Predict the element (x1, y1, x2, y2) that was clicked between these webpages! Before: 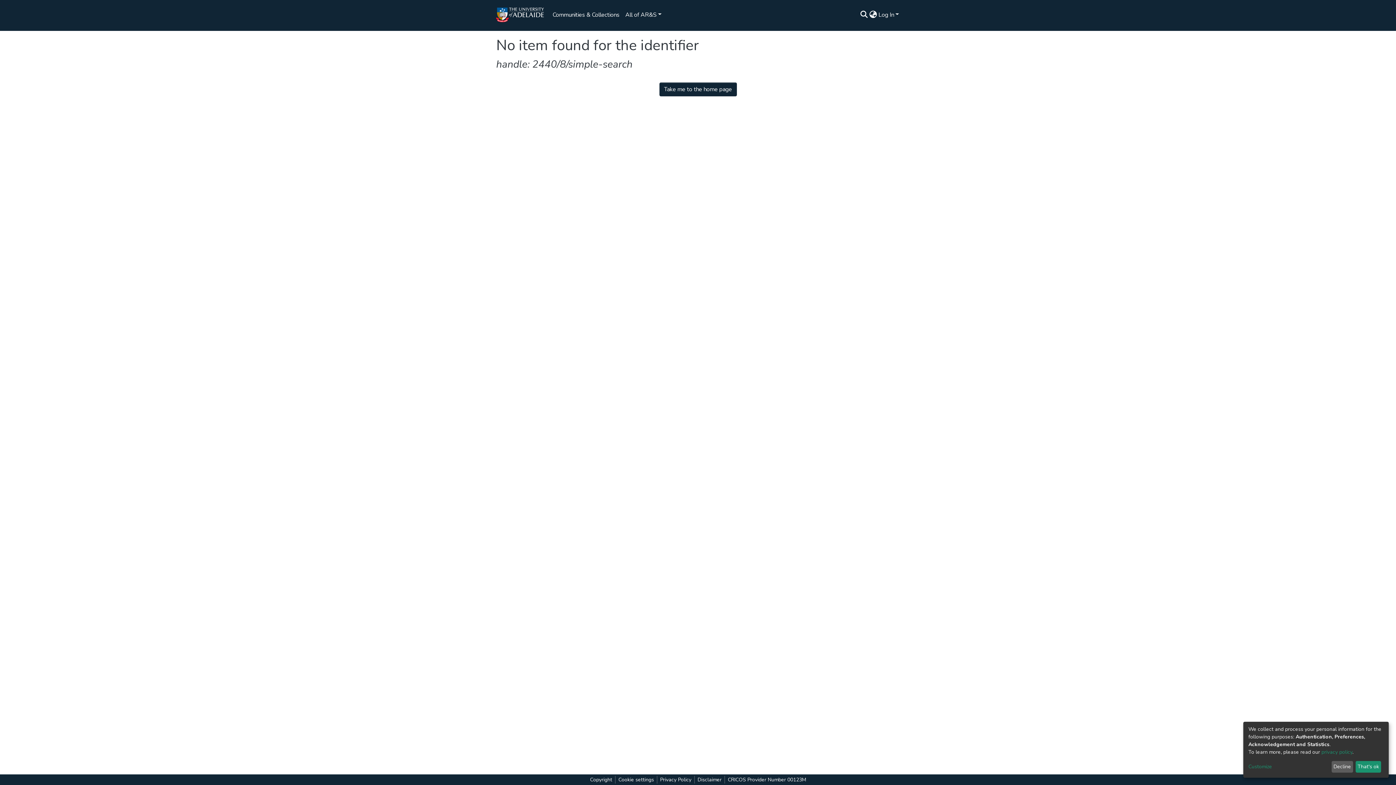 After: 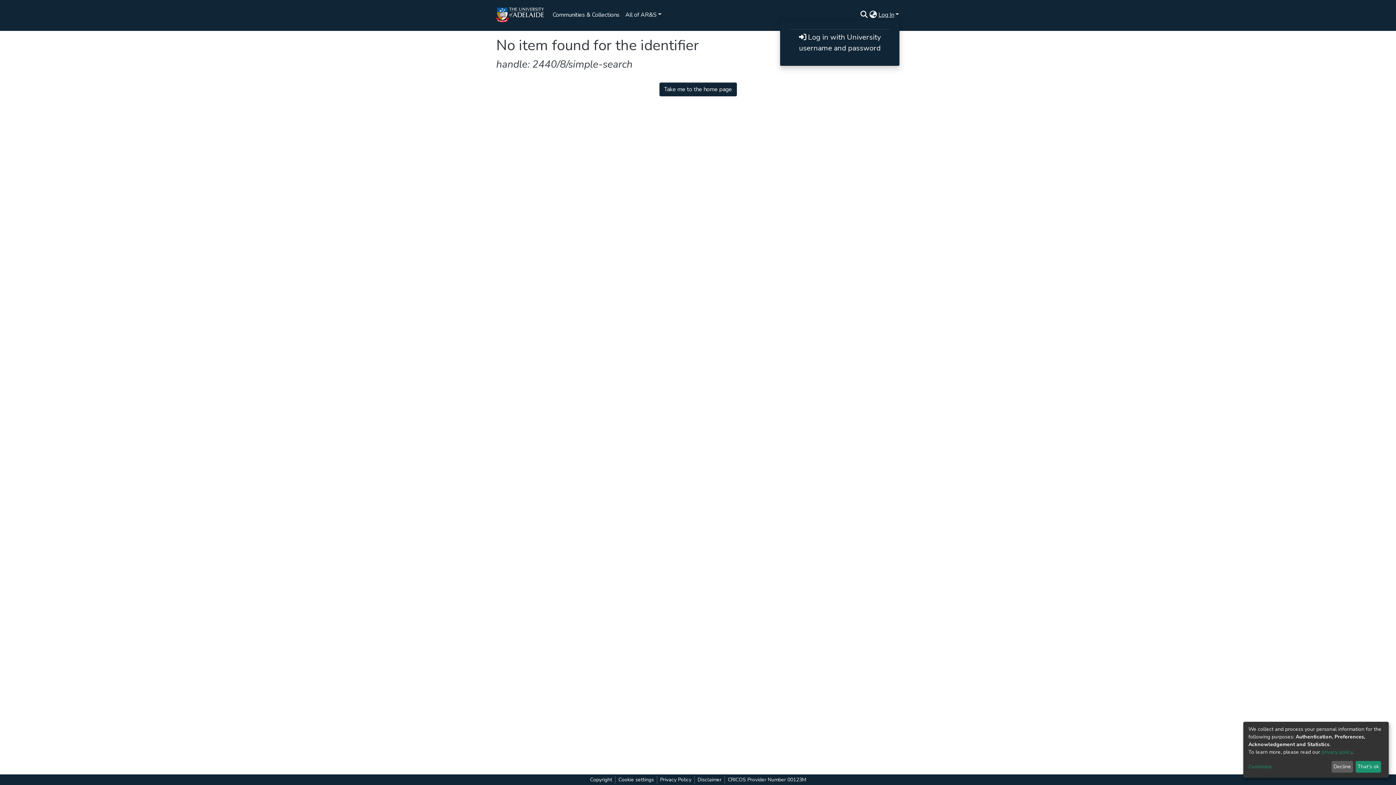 Action: label: Log In bbox: (17, 218, 33, 224)